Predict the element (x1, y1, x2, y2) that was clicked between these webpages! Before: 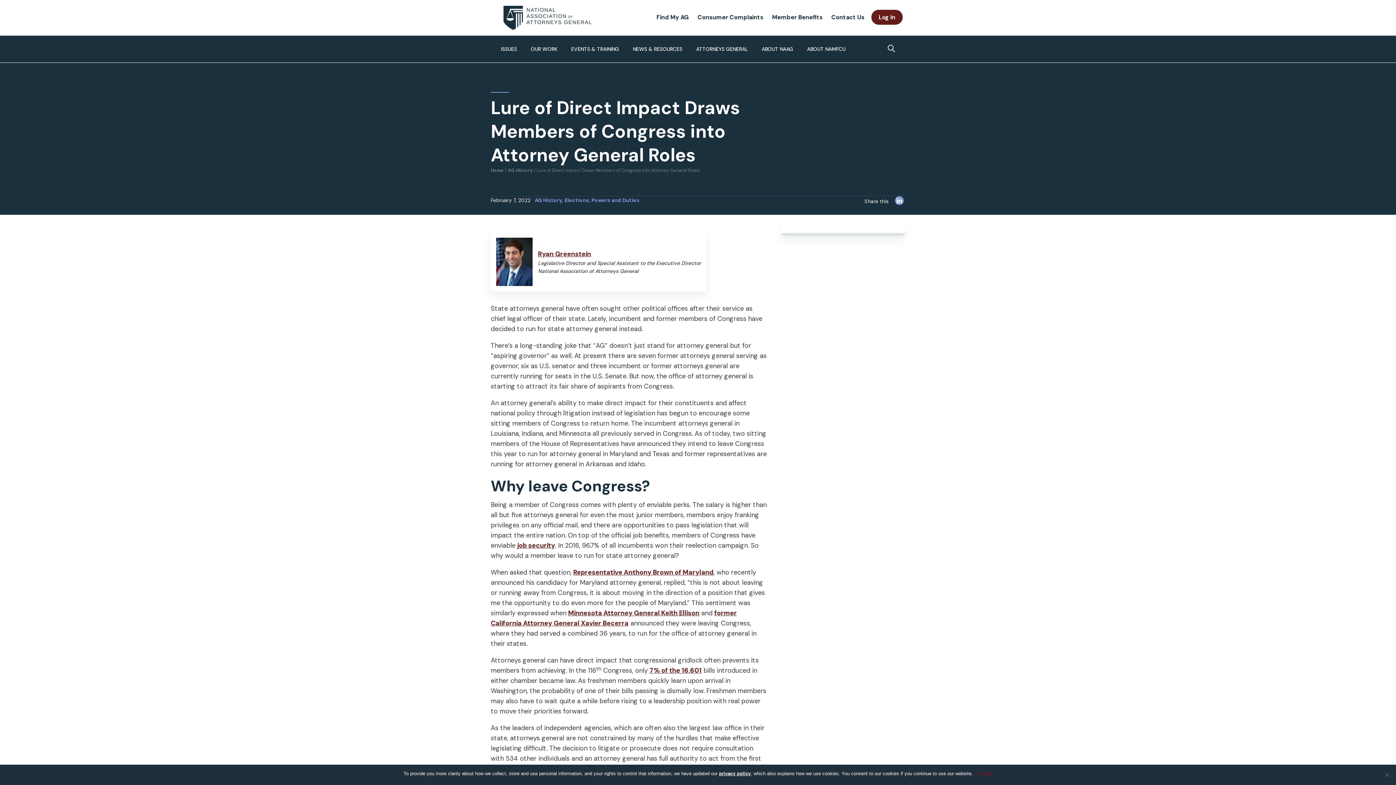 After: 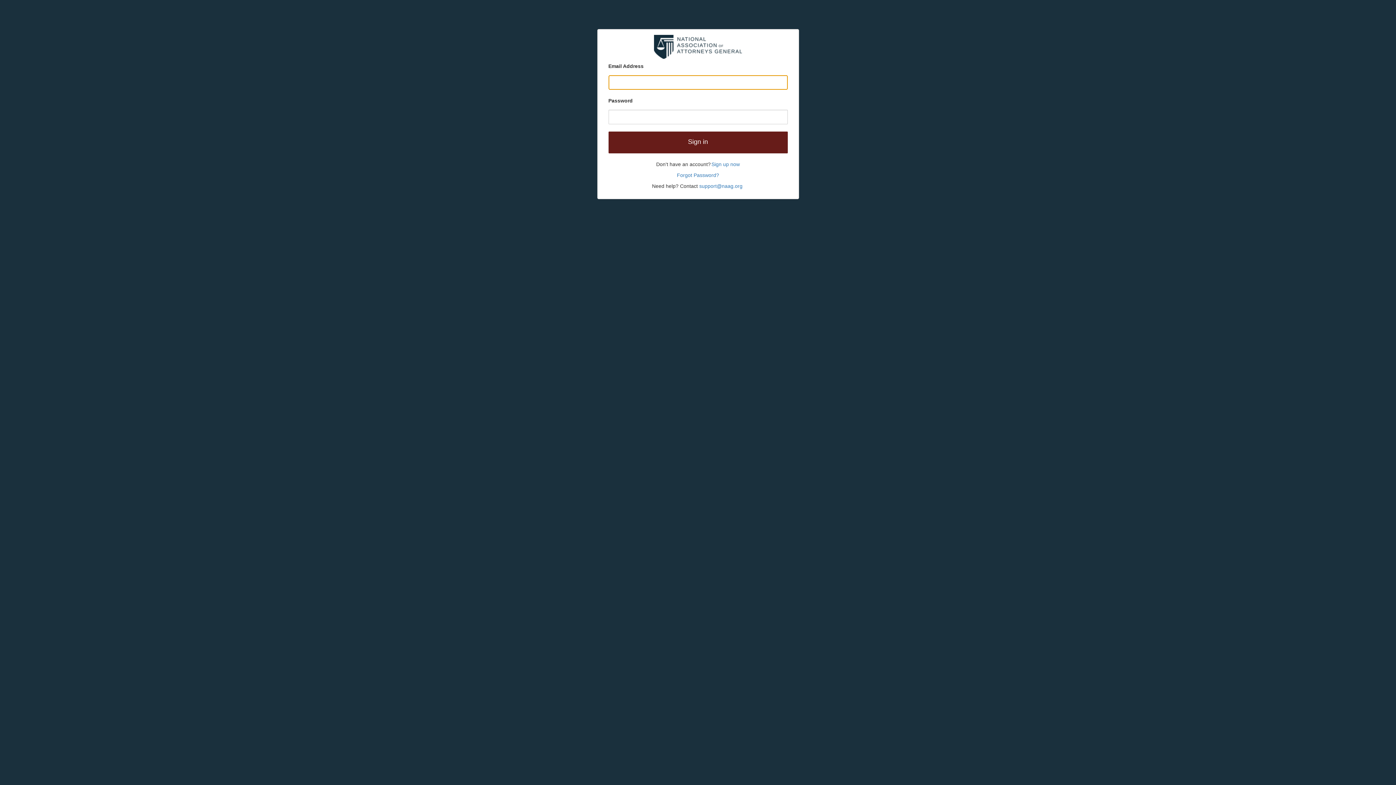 Action: label: Log In bbox: (871, 9, 902, 24)